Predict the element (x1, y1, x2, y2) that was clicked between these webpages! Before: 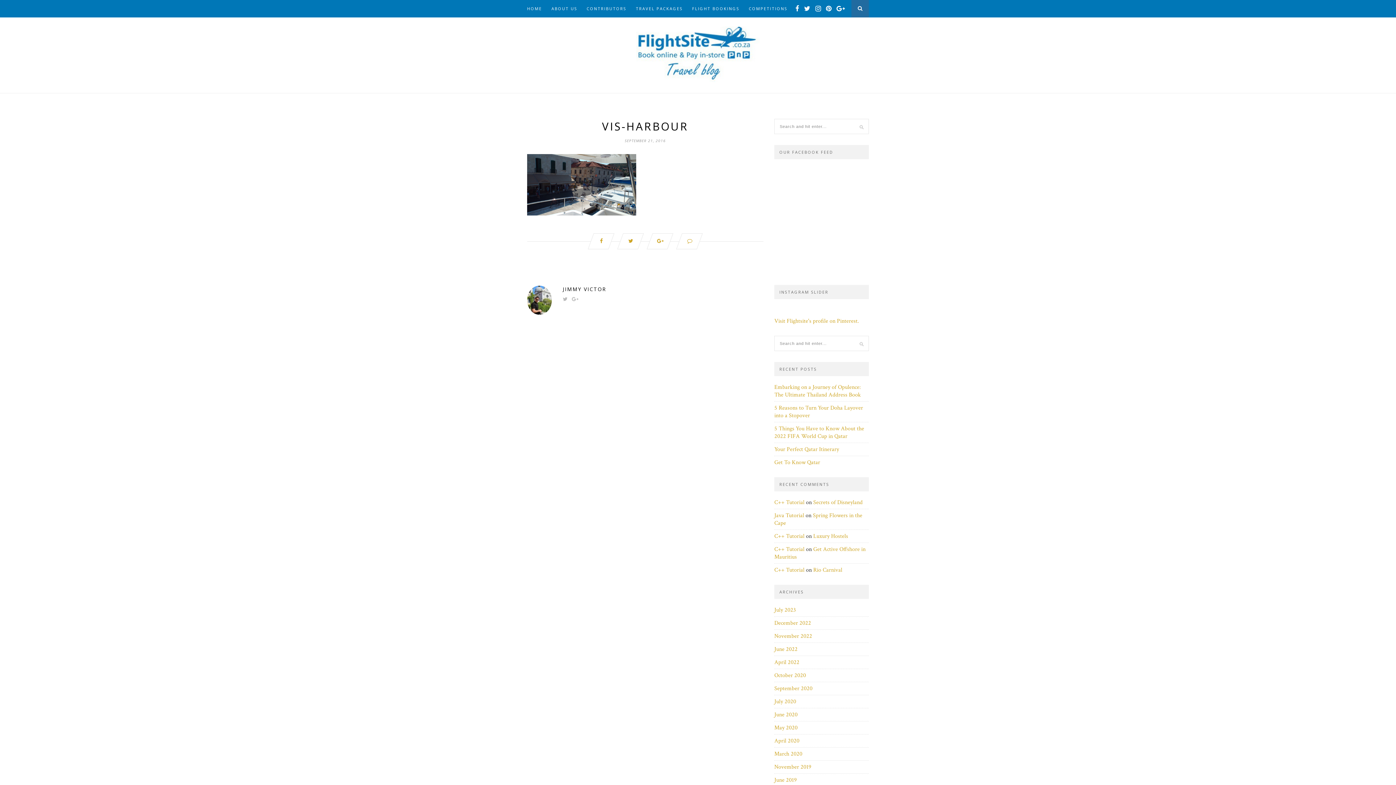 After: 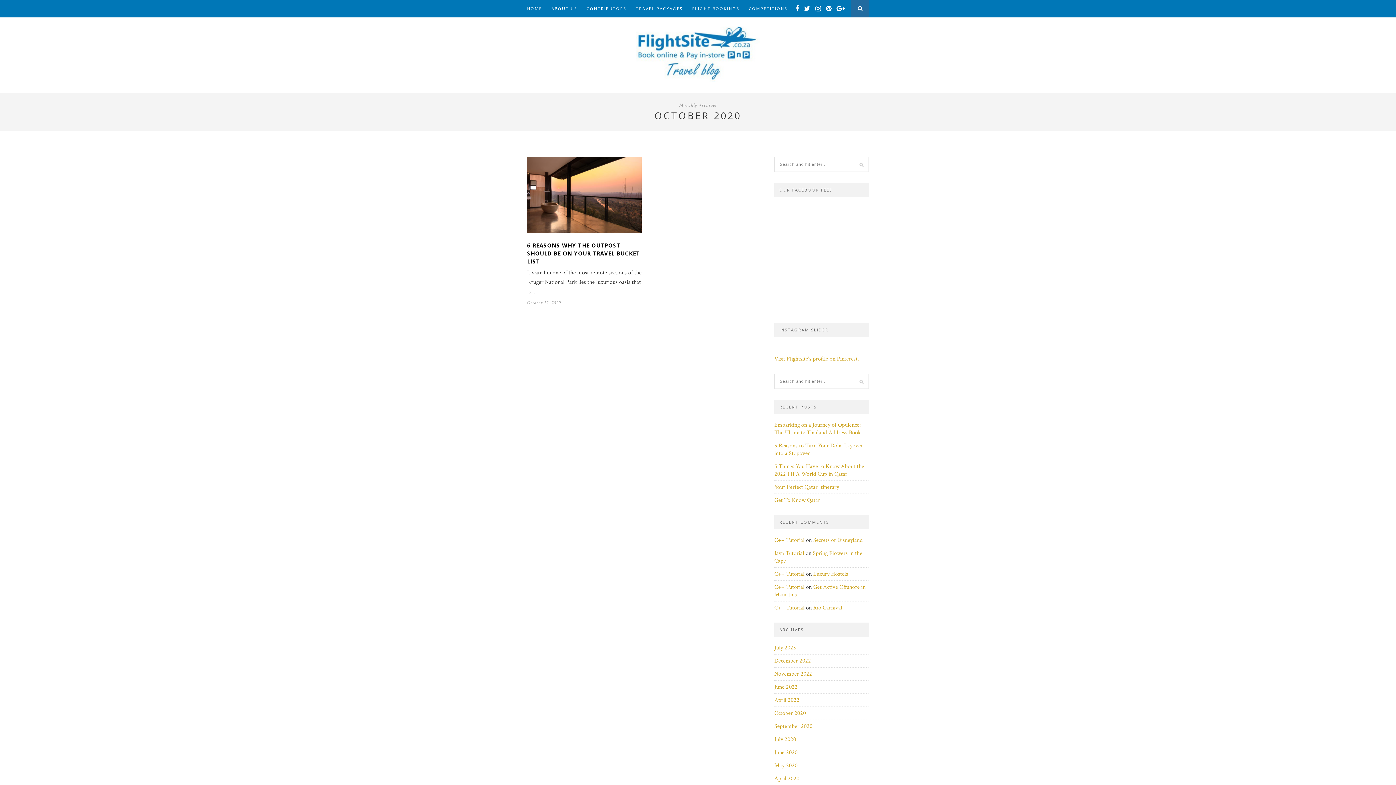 Action: label: October 2020 bbox: (774, 672, 806, 679)